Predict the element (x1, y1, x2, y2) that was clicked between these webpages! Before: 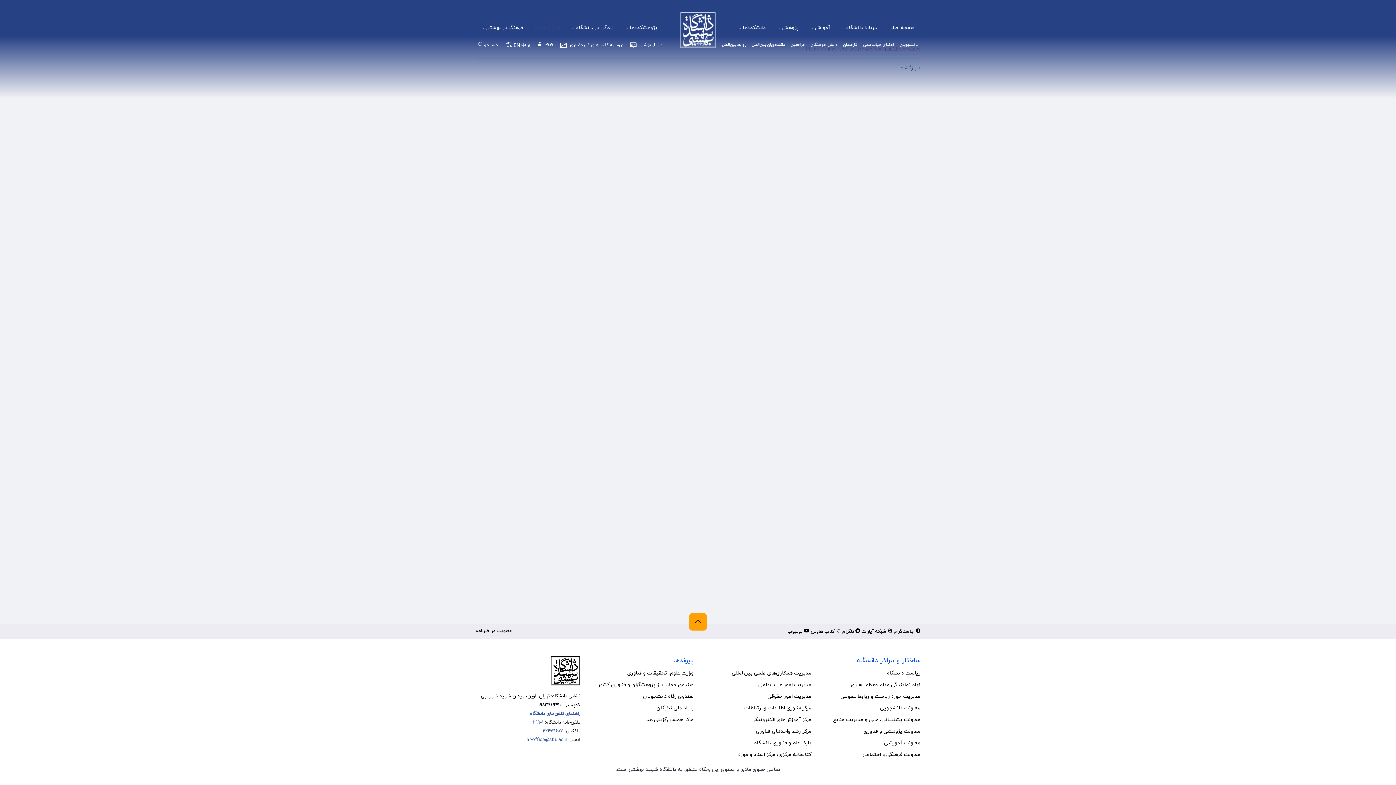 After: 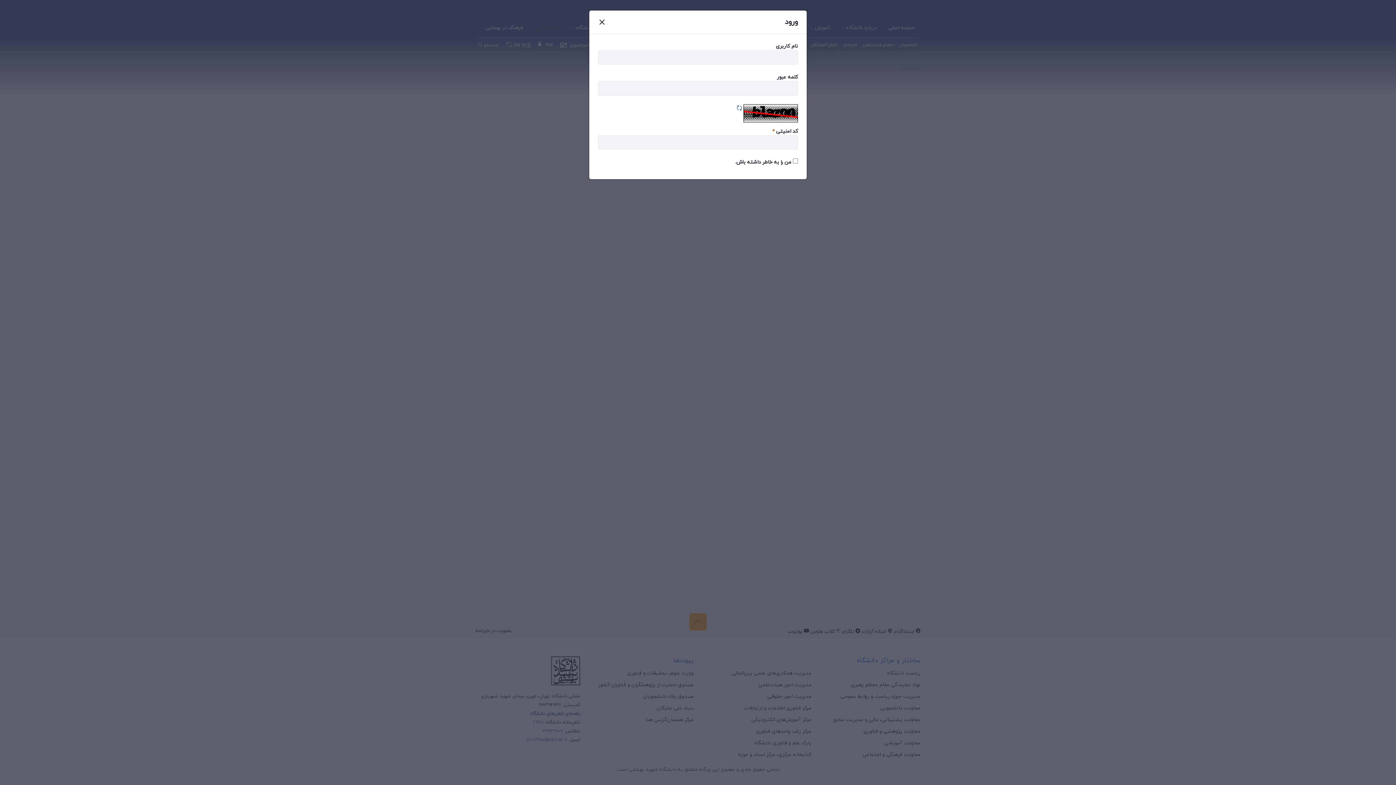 Action: label: ورود bbox: (537, 40, 553, 47)